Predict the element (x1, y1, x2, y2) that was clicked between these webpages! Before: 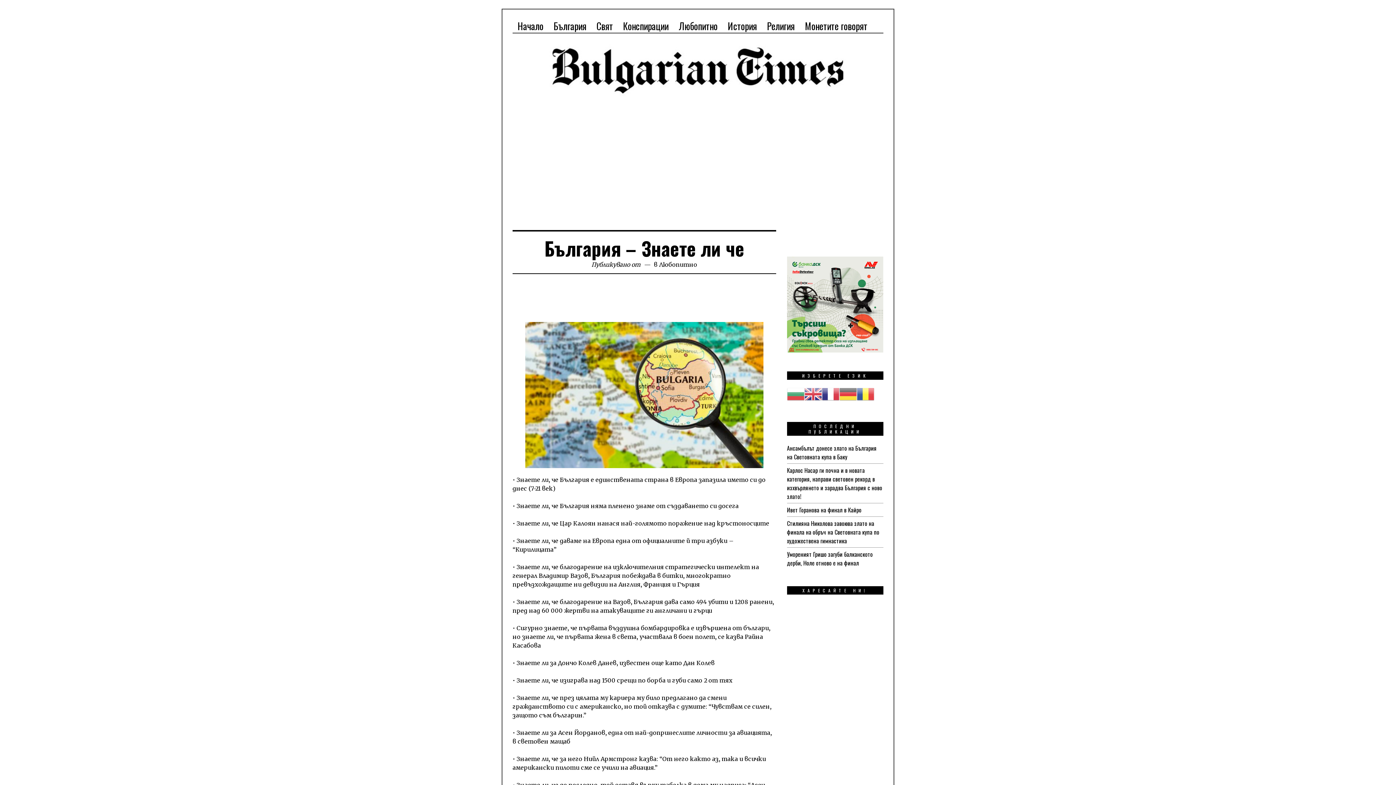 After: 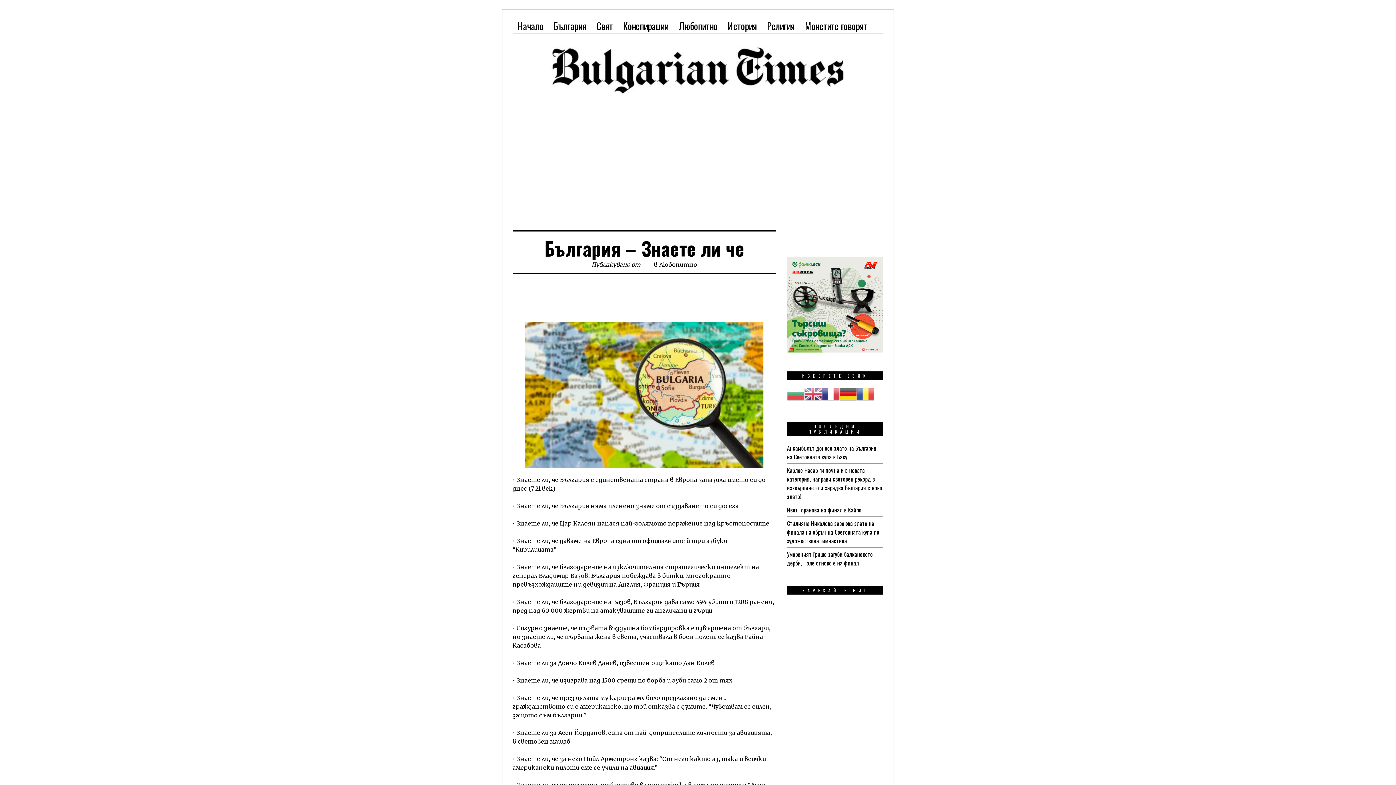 Action: bbox: (839, 390, 857, 397)